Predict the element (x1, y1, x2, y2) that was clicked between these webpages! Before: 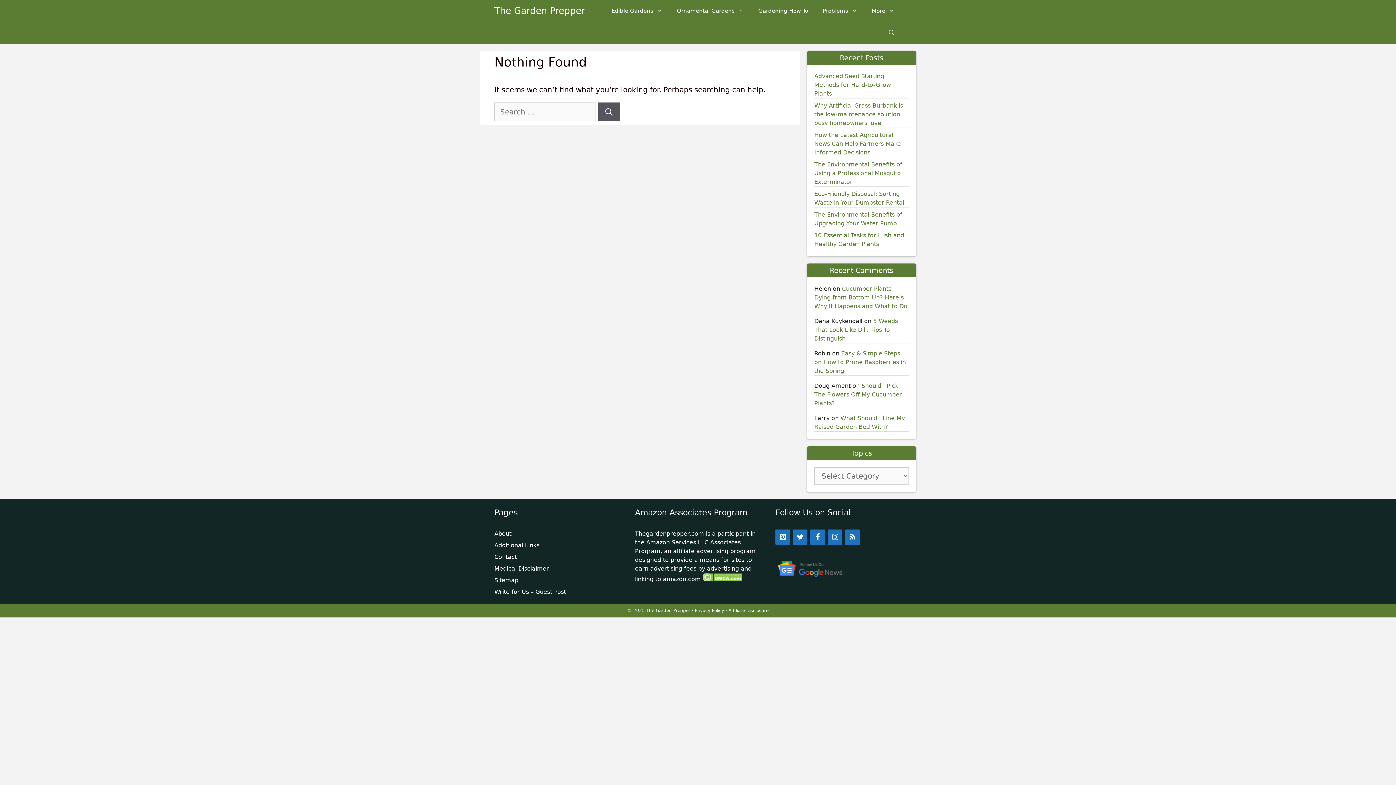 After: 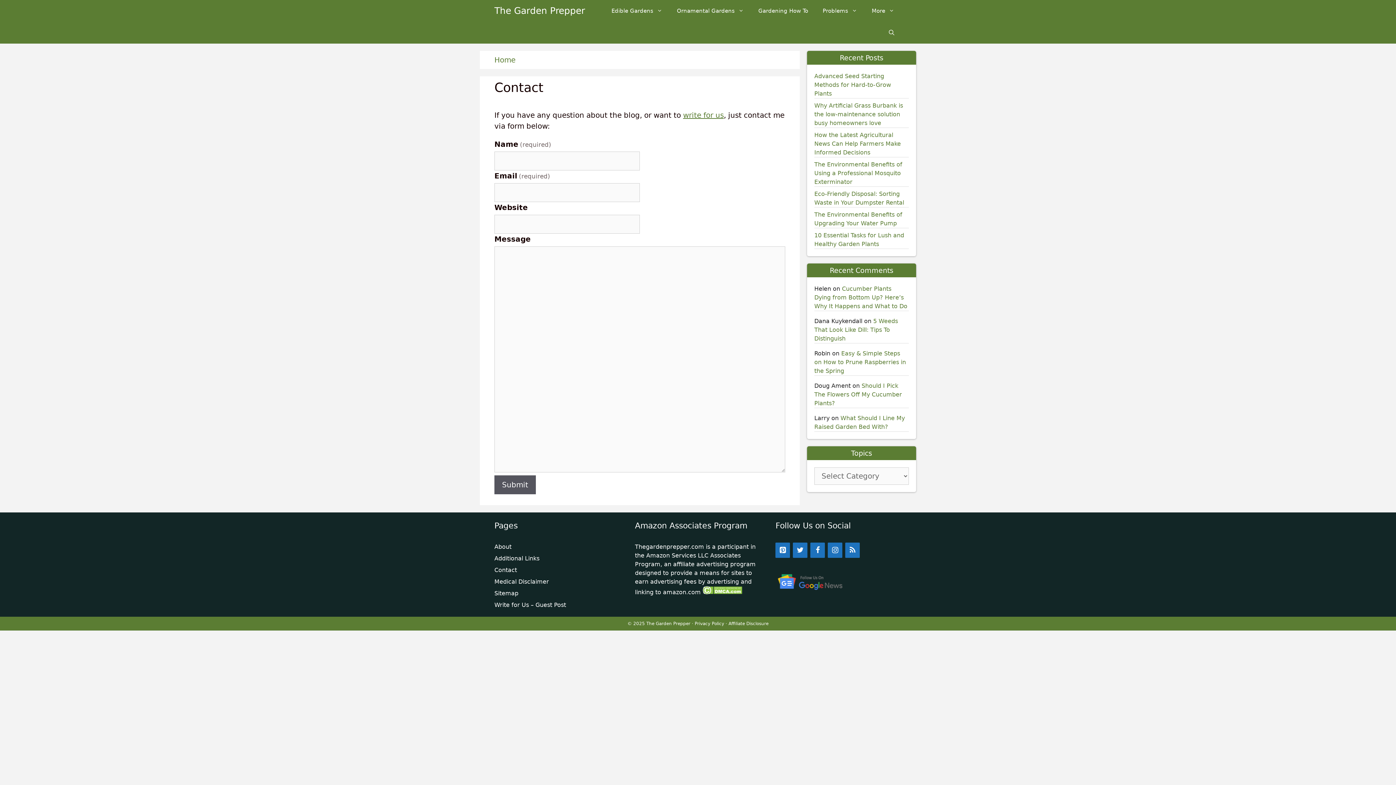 Action: bbox: (494, 553, 517, 560) label: Contact